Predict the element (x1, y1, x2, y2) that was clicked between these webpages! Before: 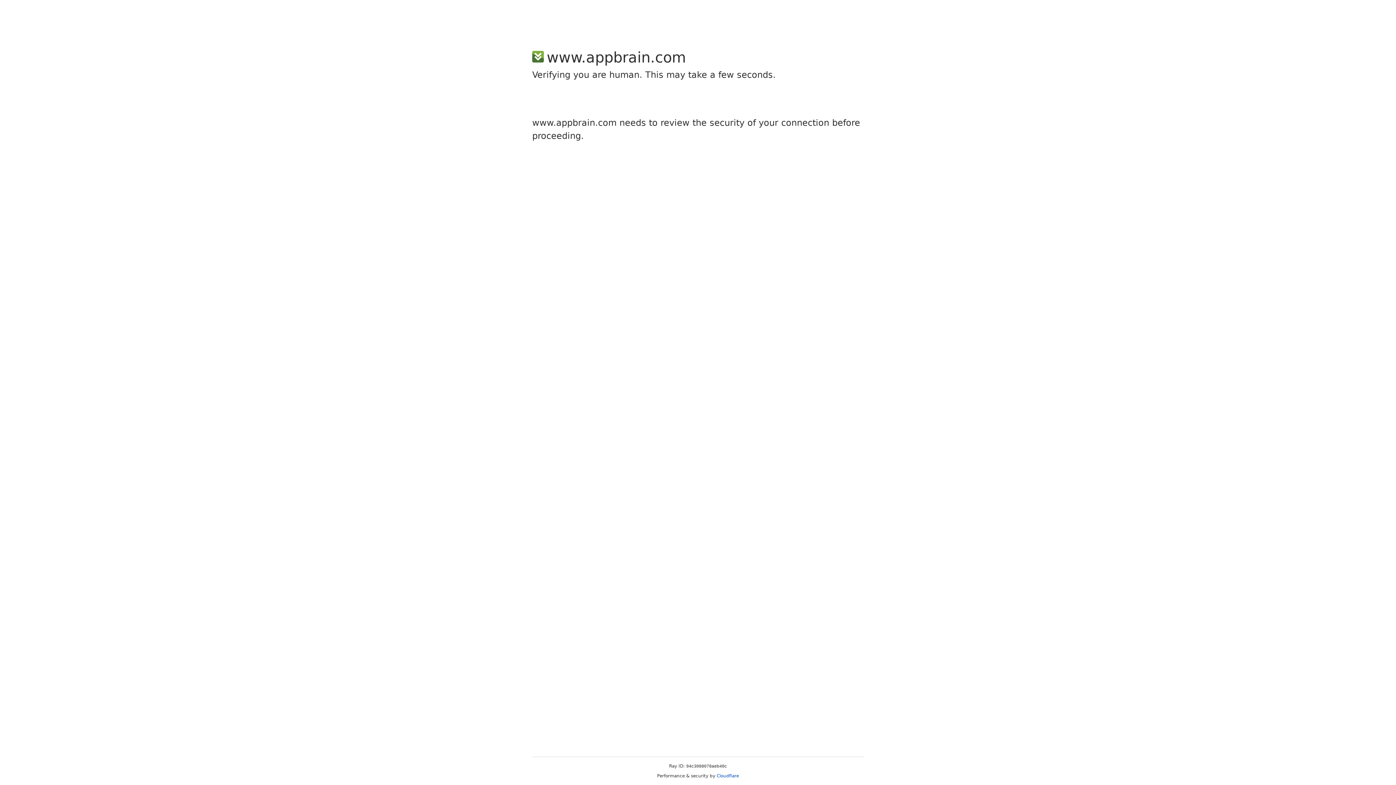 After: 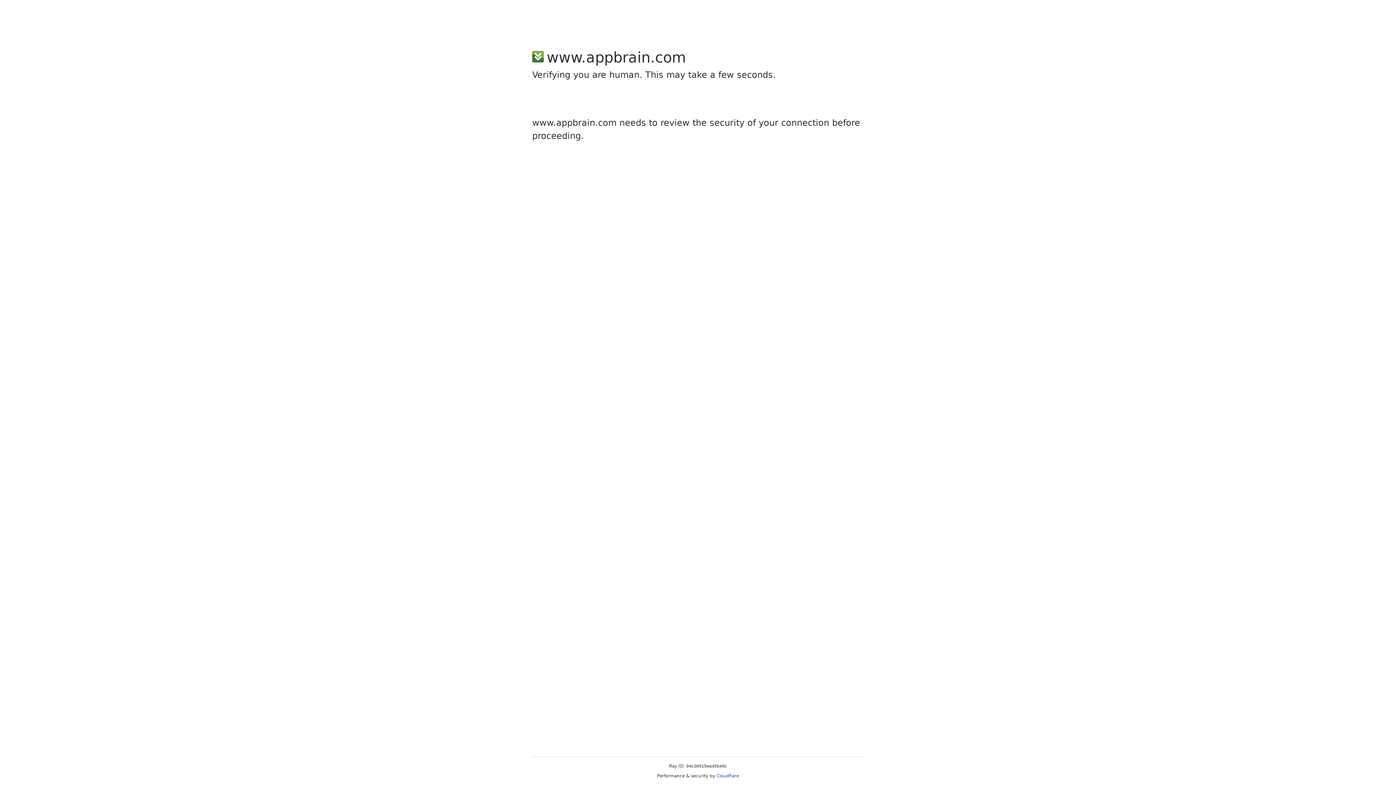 Action: bbox: (716, 773, 739, 778) label: Cloudflare